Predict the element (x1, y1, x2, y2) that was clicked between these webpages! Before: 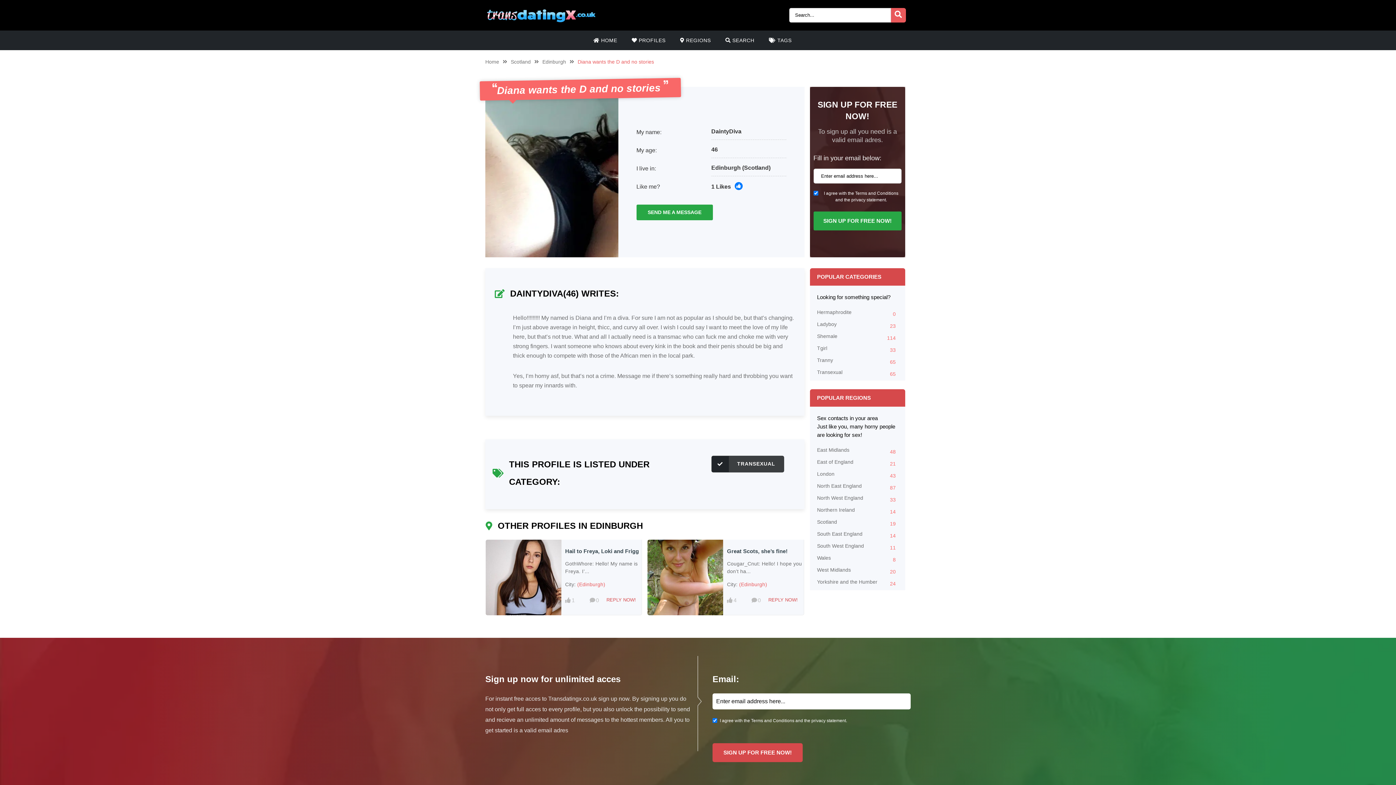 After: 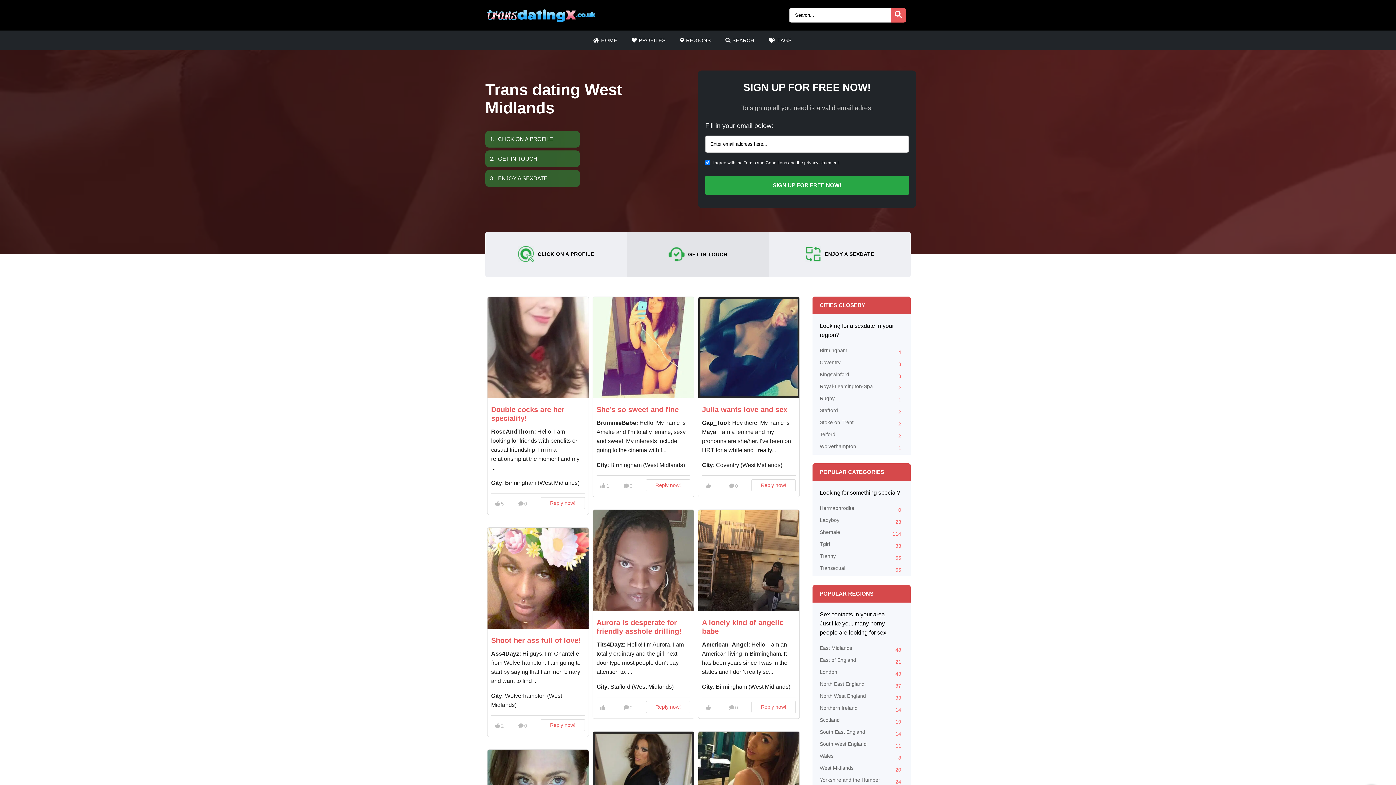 Action: label: West Midlands
20 bbox: (817, 566, 898, 578)